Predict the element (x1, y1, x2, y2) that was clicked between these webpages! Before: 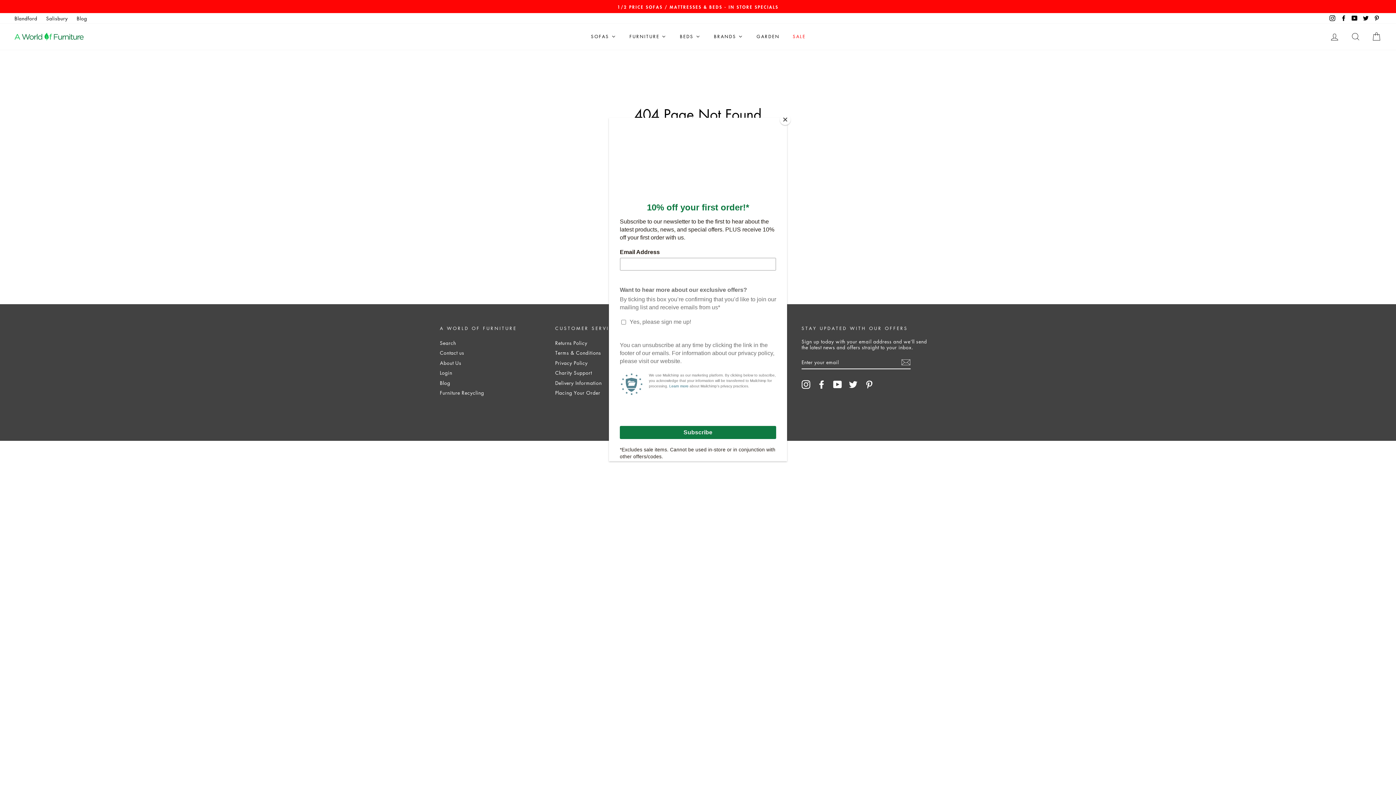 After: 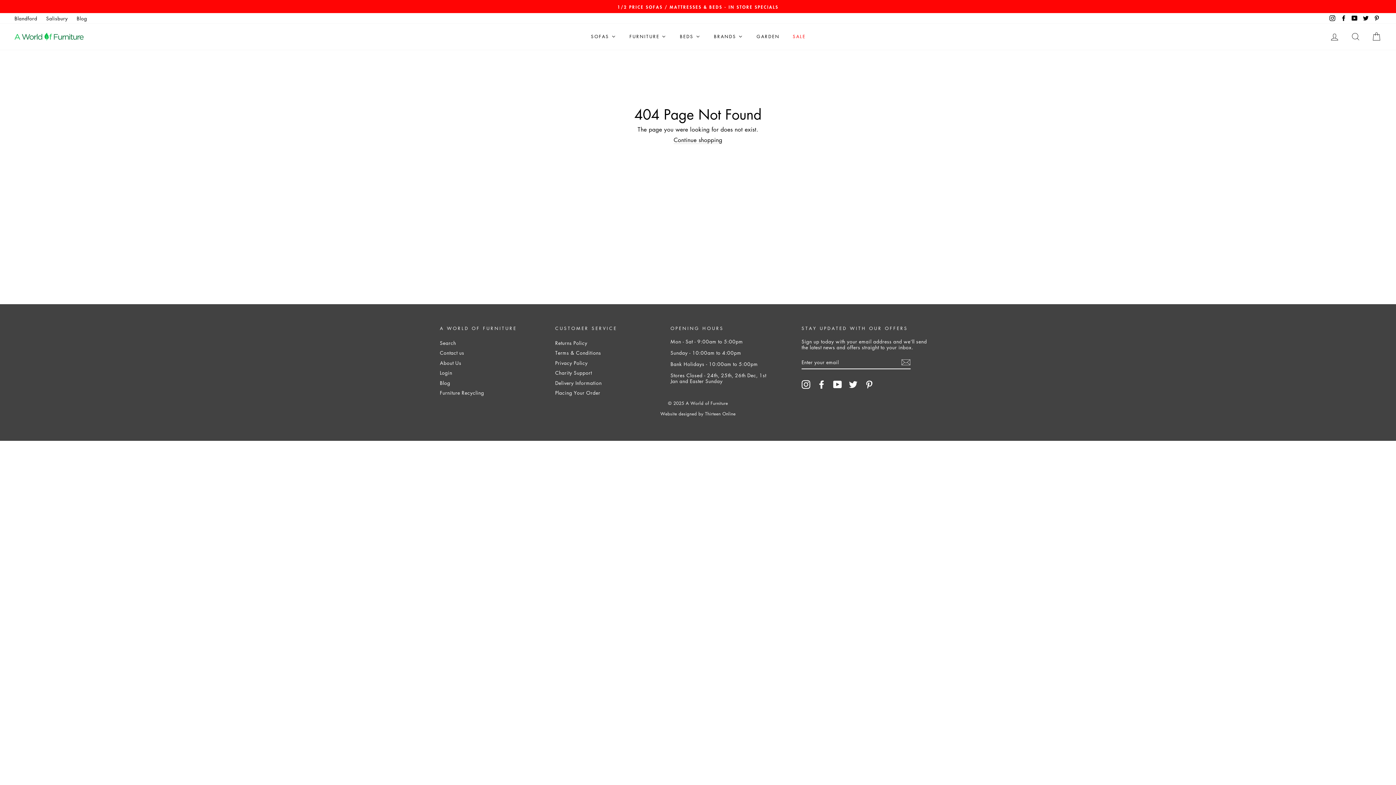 Action: bbox: (780, 114, 790, 125) label: Close